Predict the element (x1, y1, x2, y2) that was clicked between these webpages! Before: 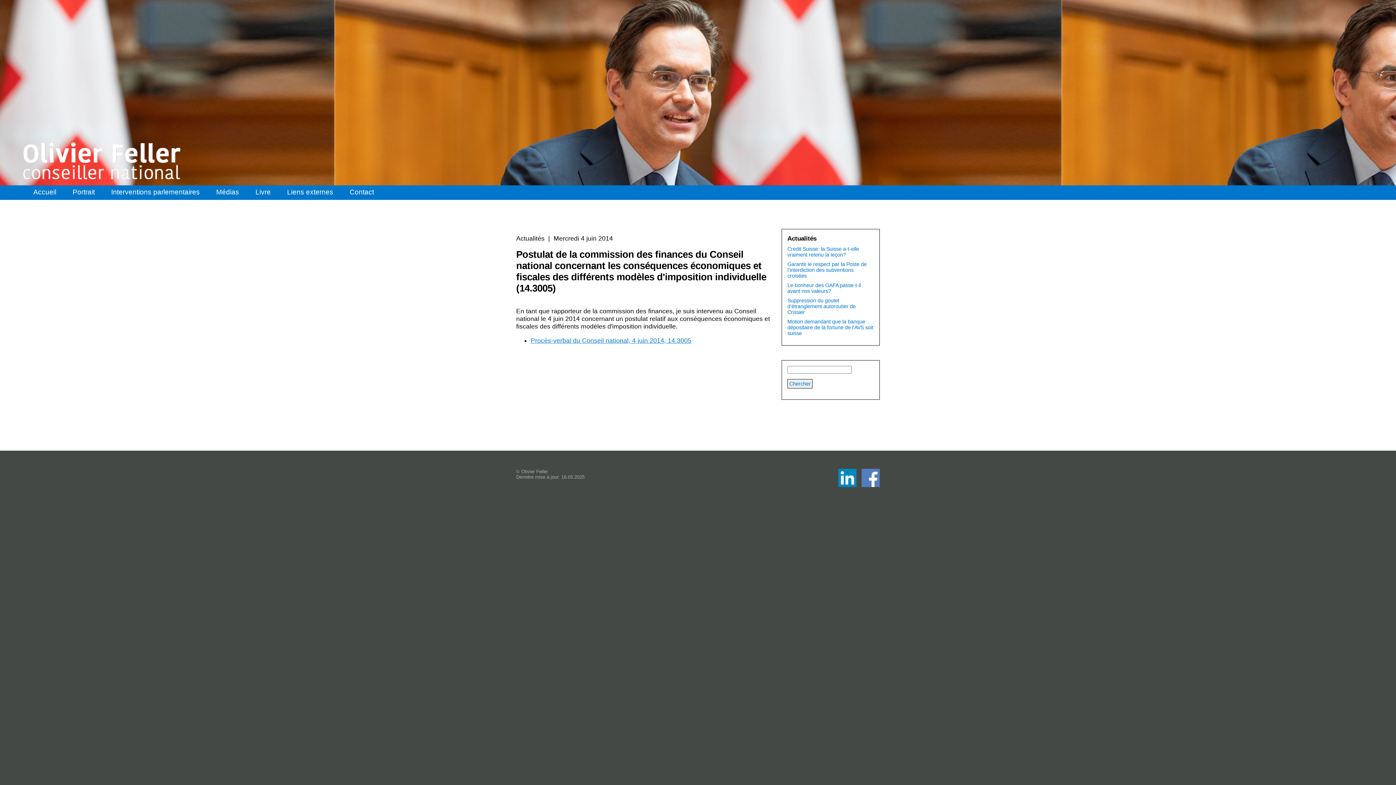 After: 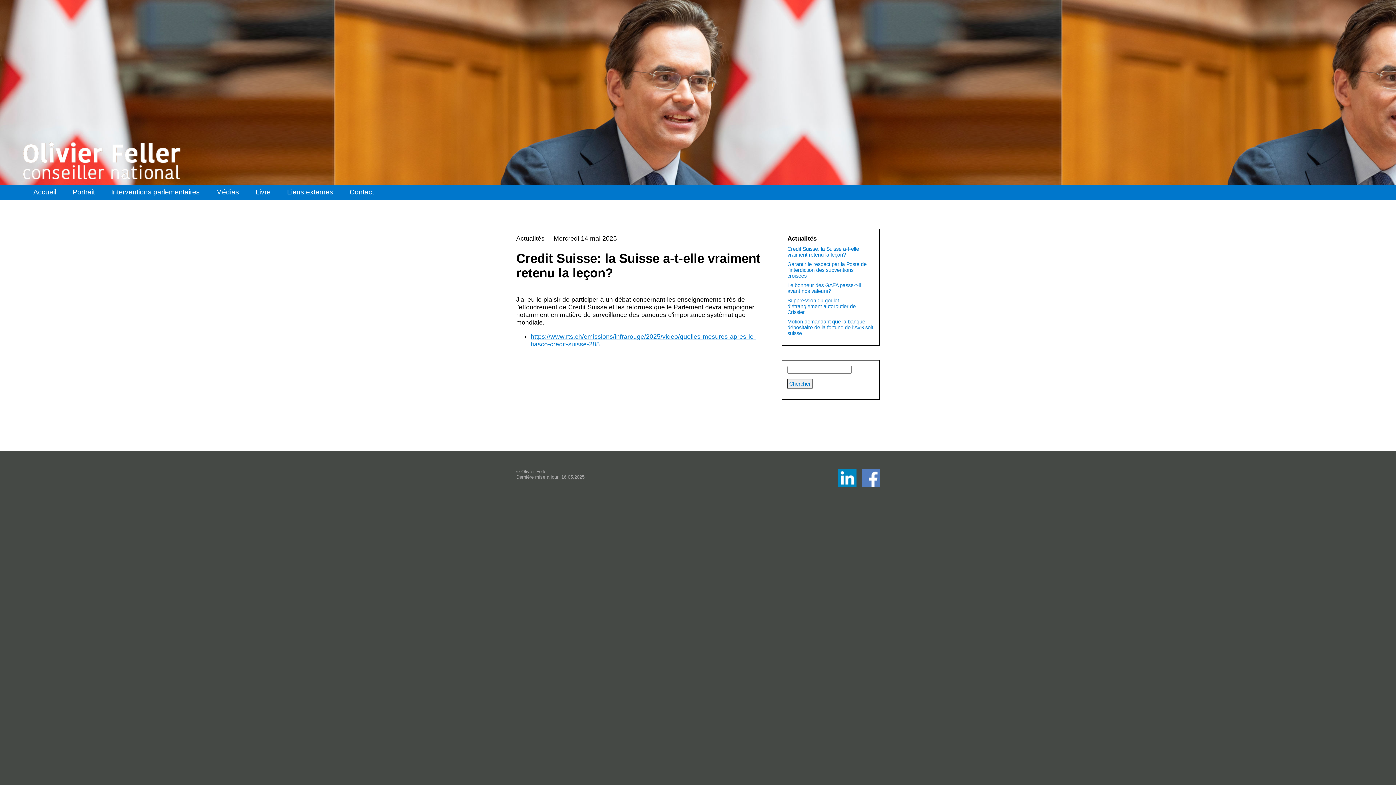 Action: bbox: (787, 246, 859, 257) label: Credit Suisse: la Suisse a-t-elle vraiment retenu la leçon?